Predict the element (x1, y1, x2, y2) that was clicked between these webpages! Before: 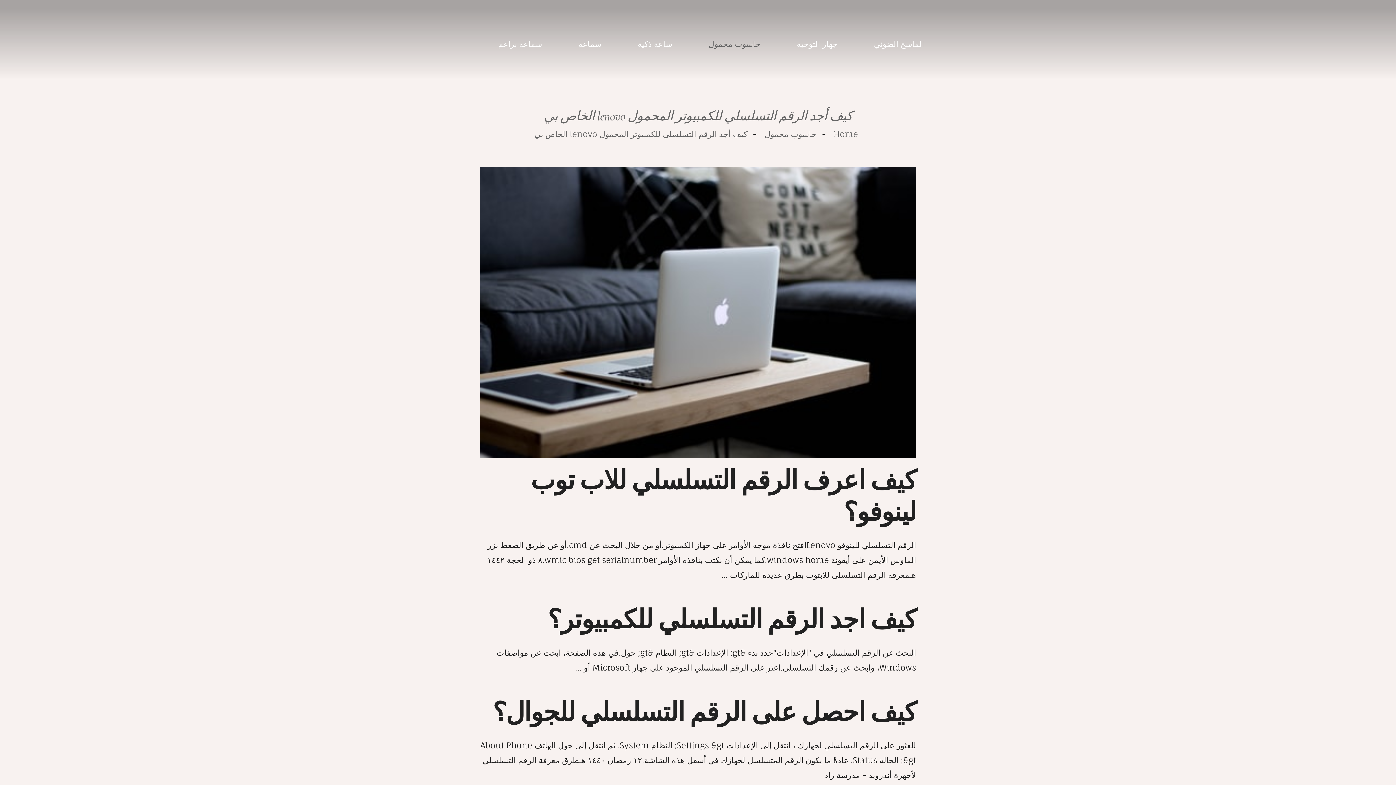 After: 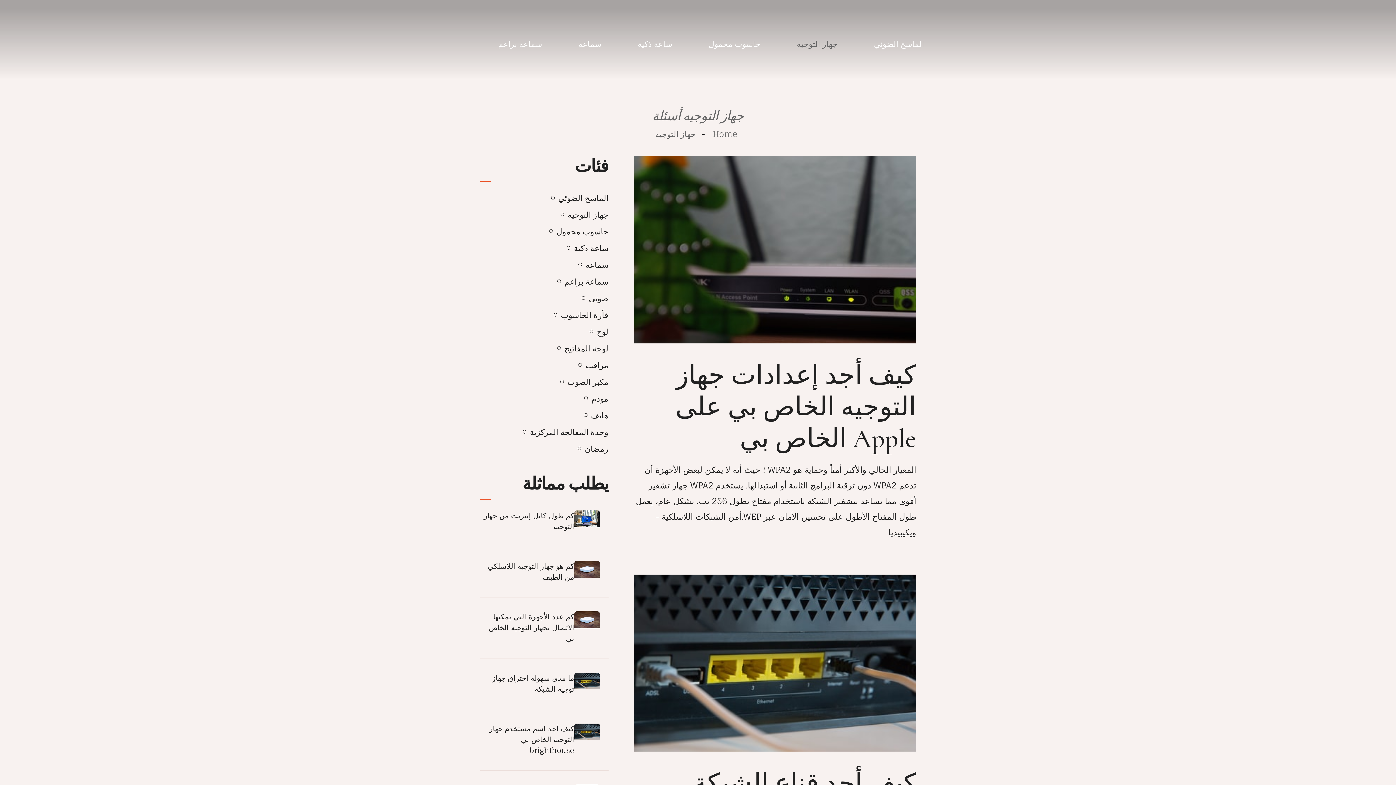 Action: bbox: (778, 37, 855, 50) label: جهاز التوجيه